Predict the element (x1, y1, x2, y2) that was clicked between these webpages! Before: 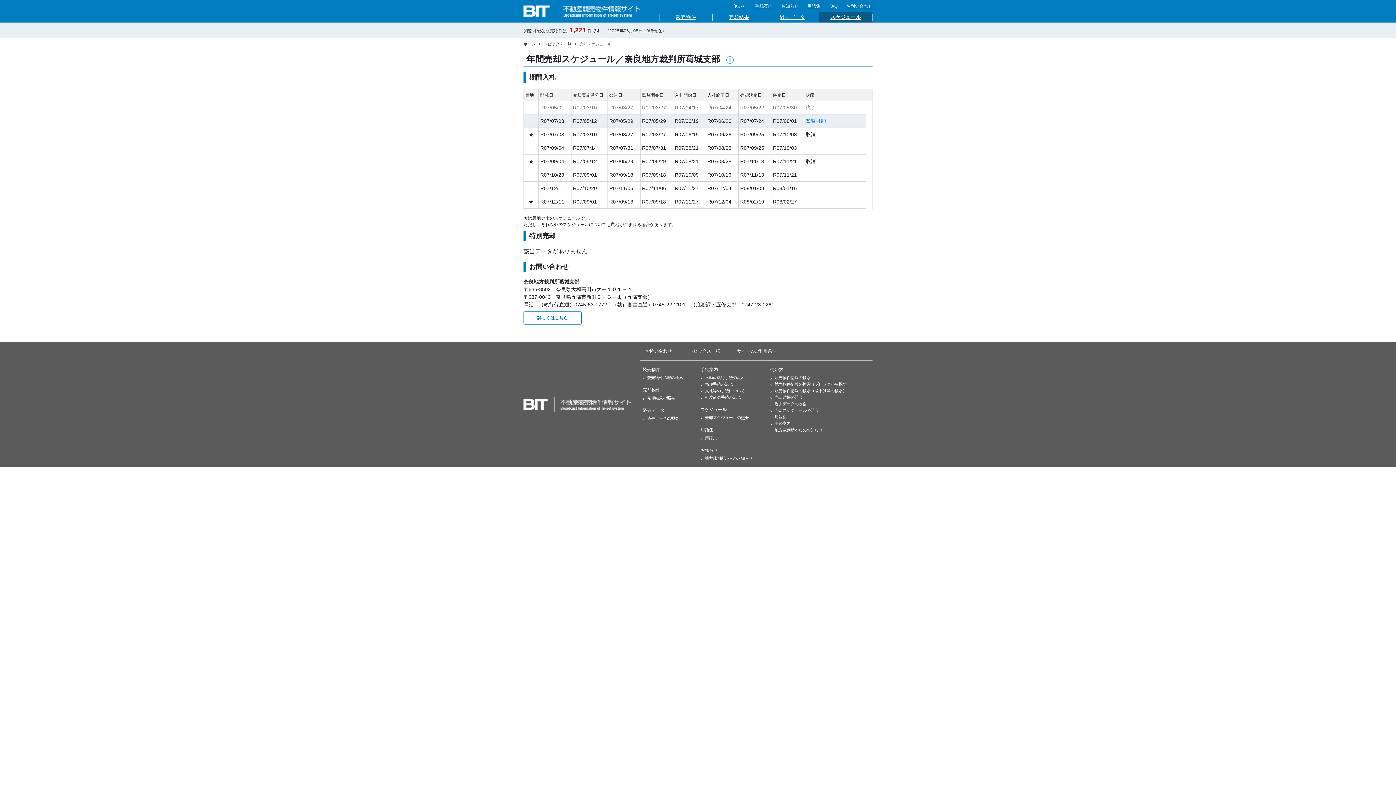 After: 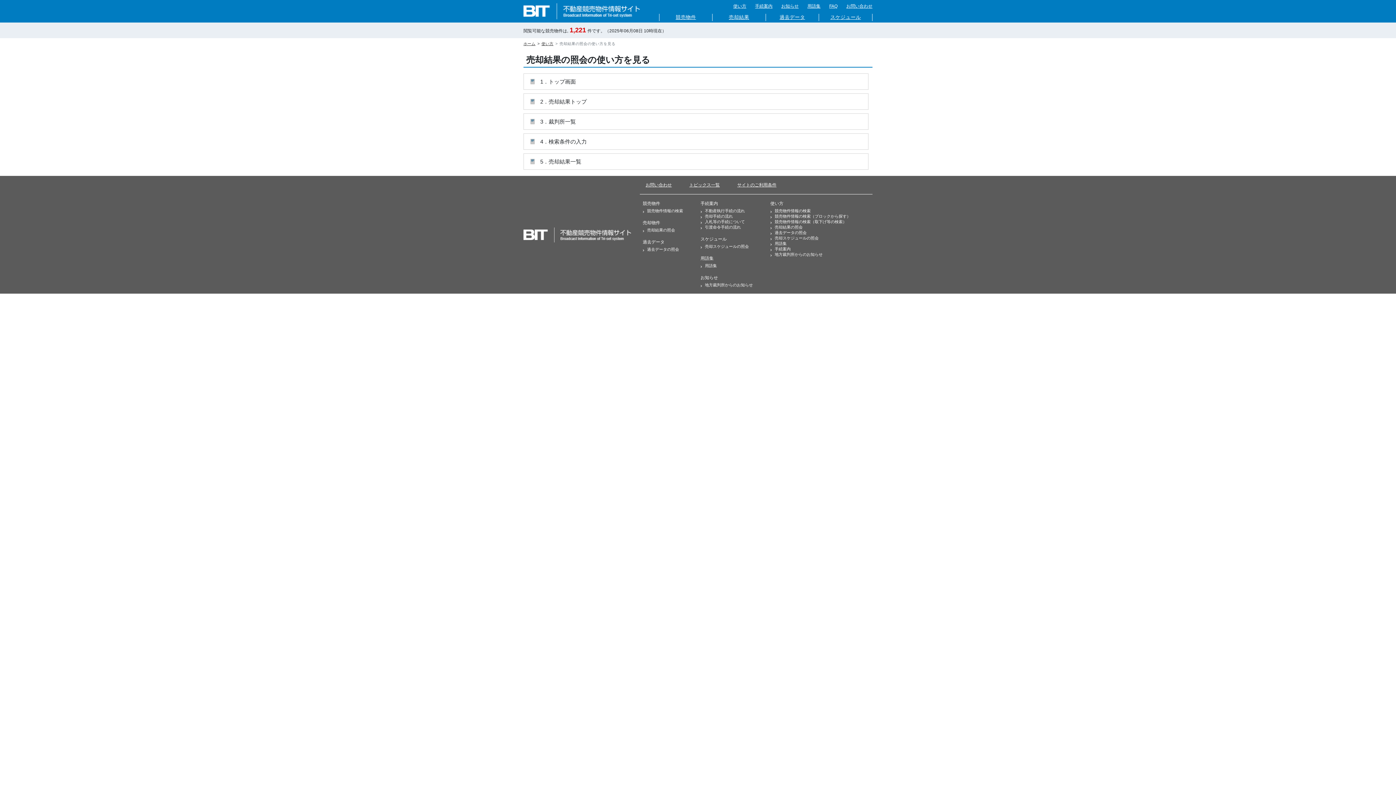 Action: bbox: (770, 395, 802, 399) label: 売却結果の照会